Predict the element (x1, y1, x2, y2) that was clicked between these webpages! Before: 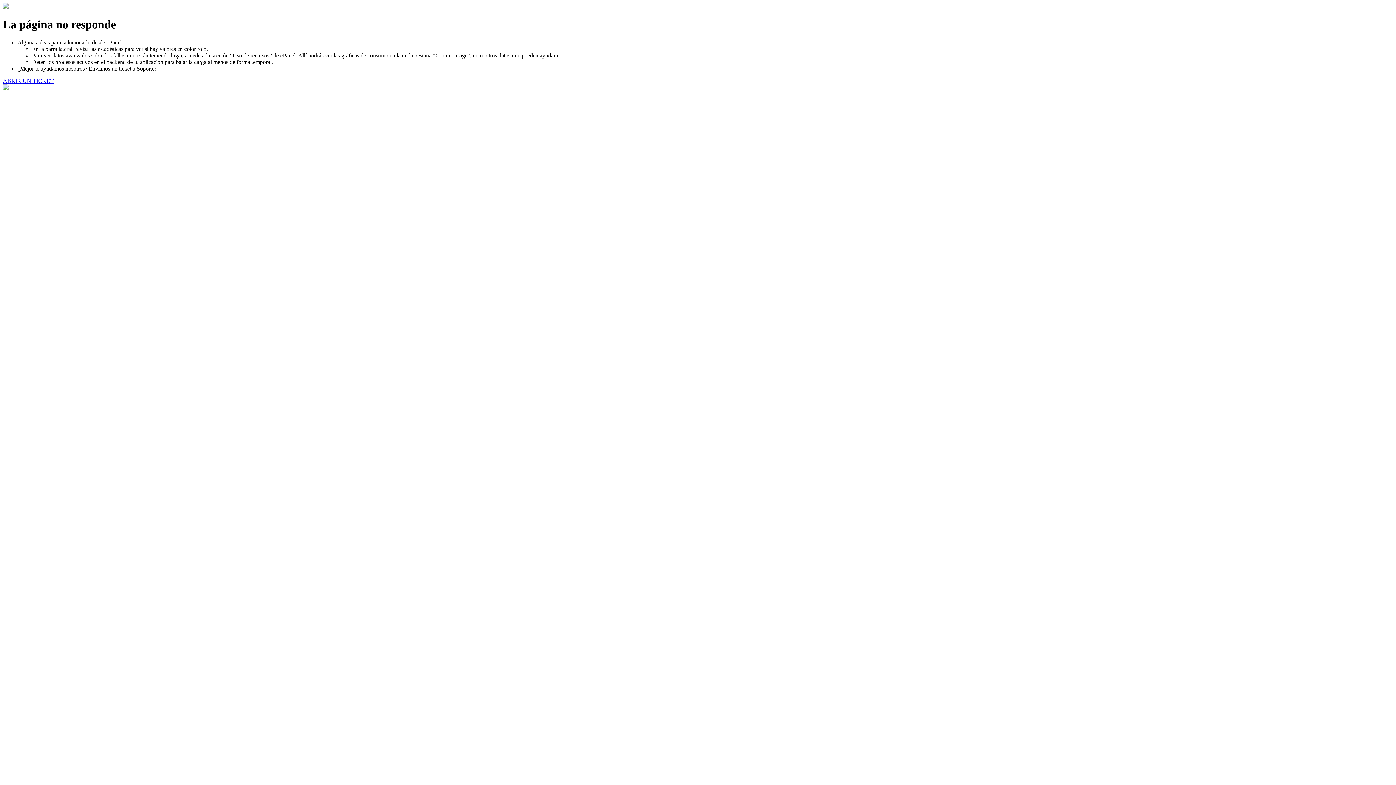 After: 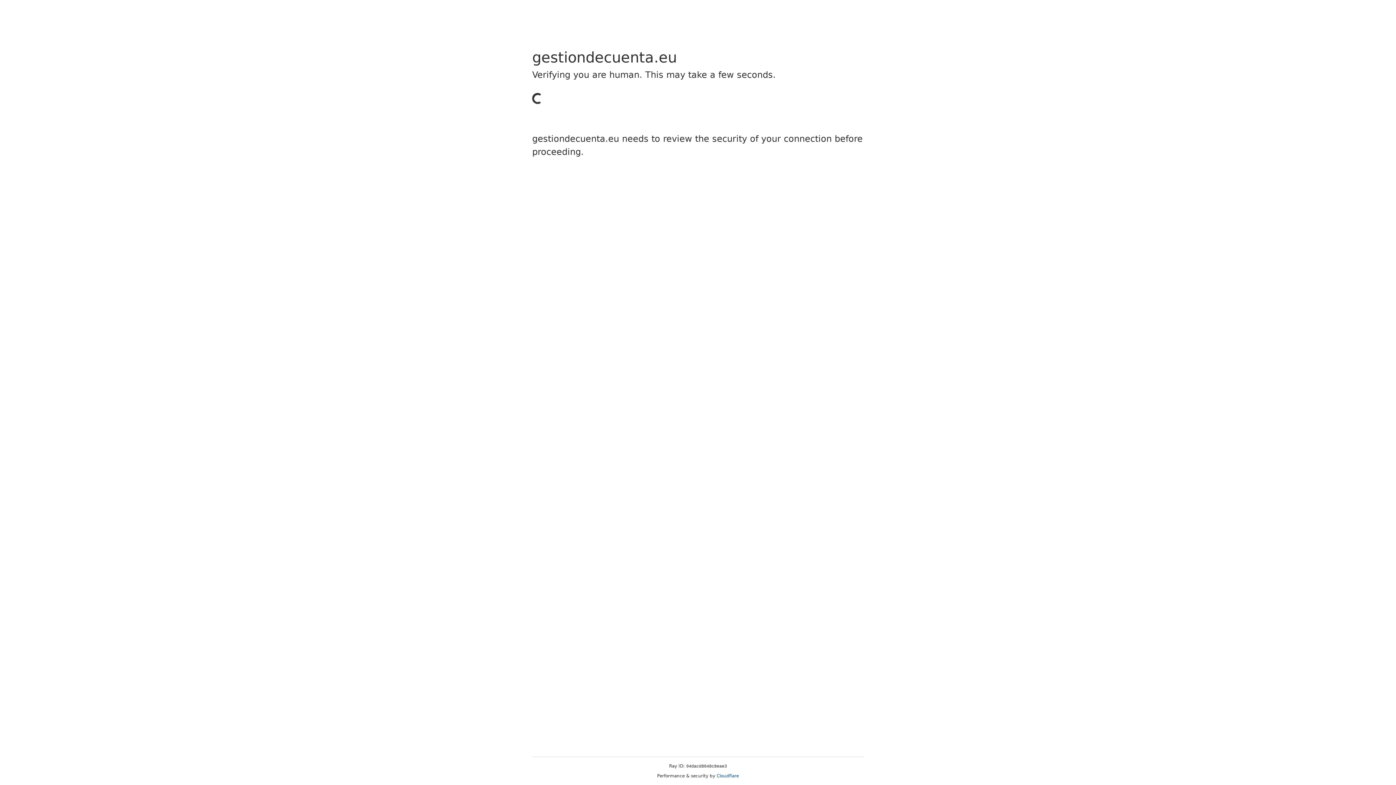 Action: label: ABRIR UN TICKET bbox: (2, 77, 53, 83)